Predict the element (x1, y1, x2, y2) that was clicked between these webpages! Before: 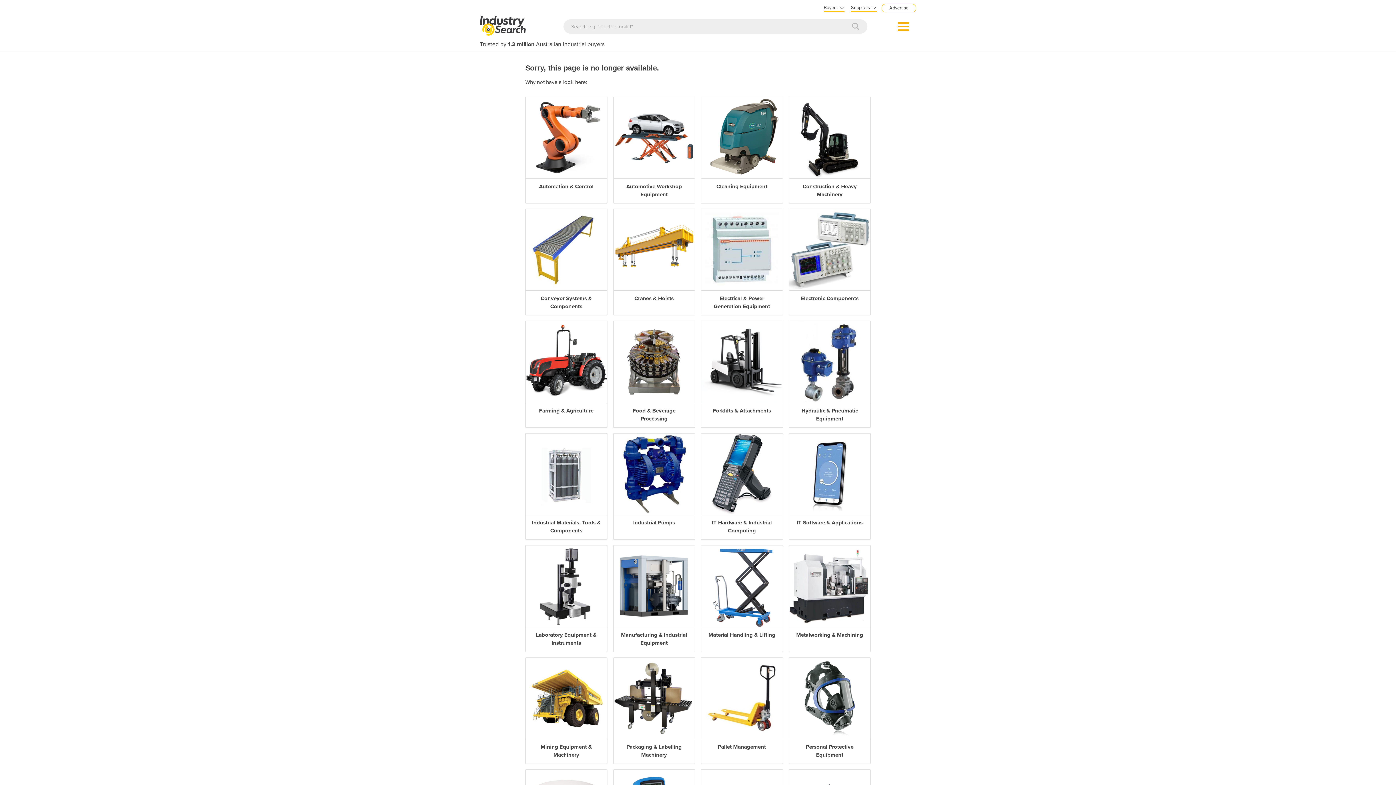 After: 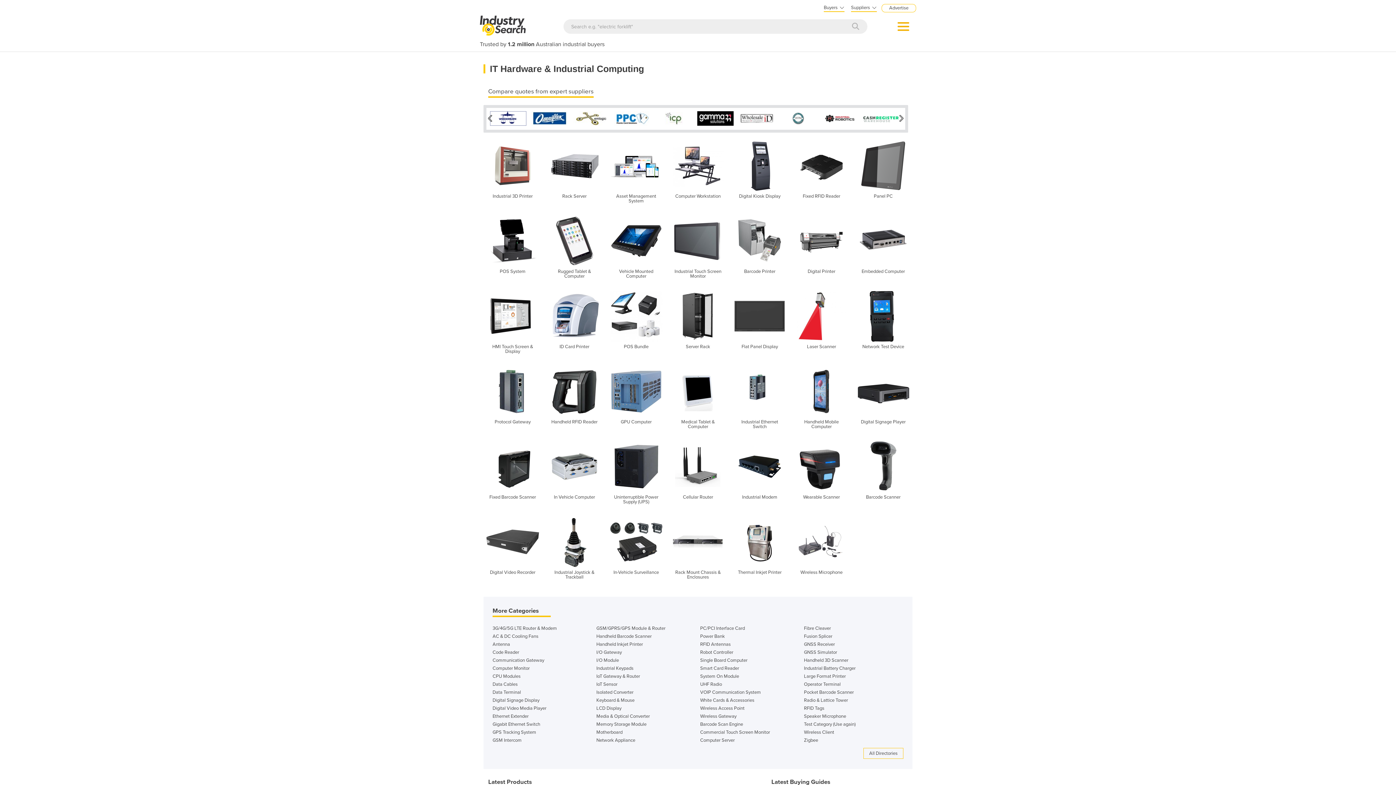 Action: bbox: (701, 433, 782, 539) label: IT Hardware & Industrial Computing